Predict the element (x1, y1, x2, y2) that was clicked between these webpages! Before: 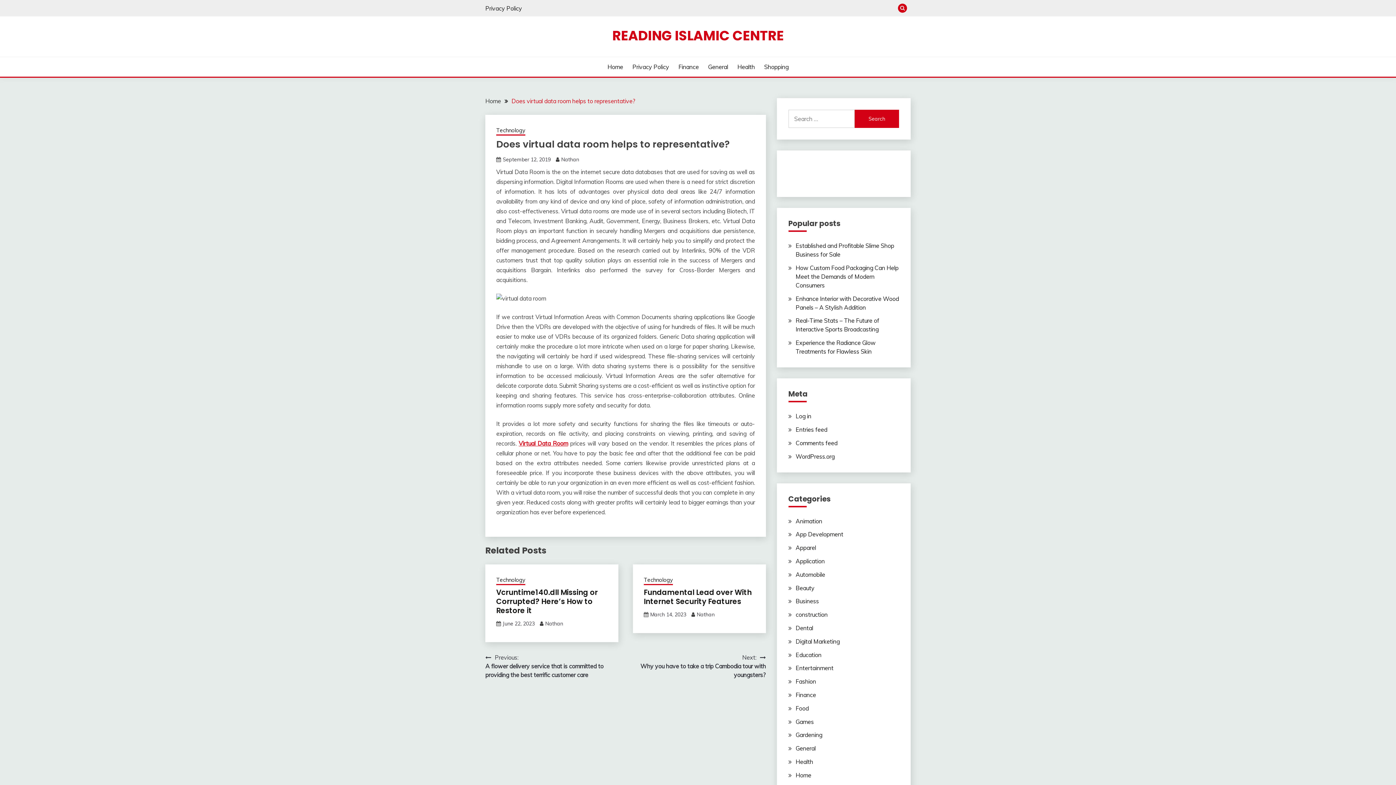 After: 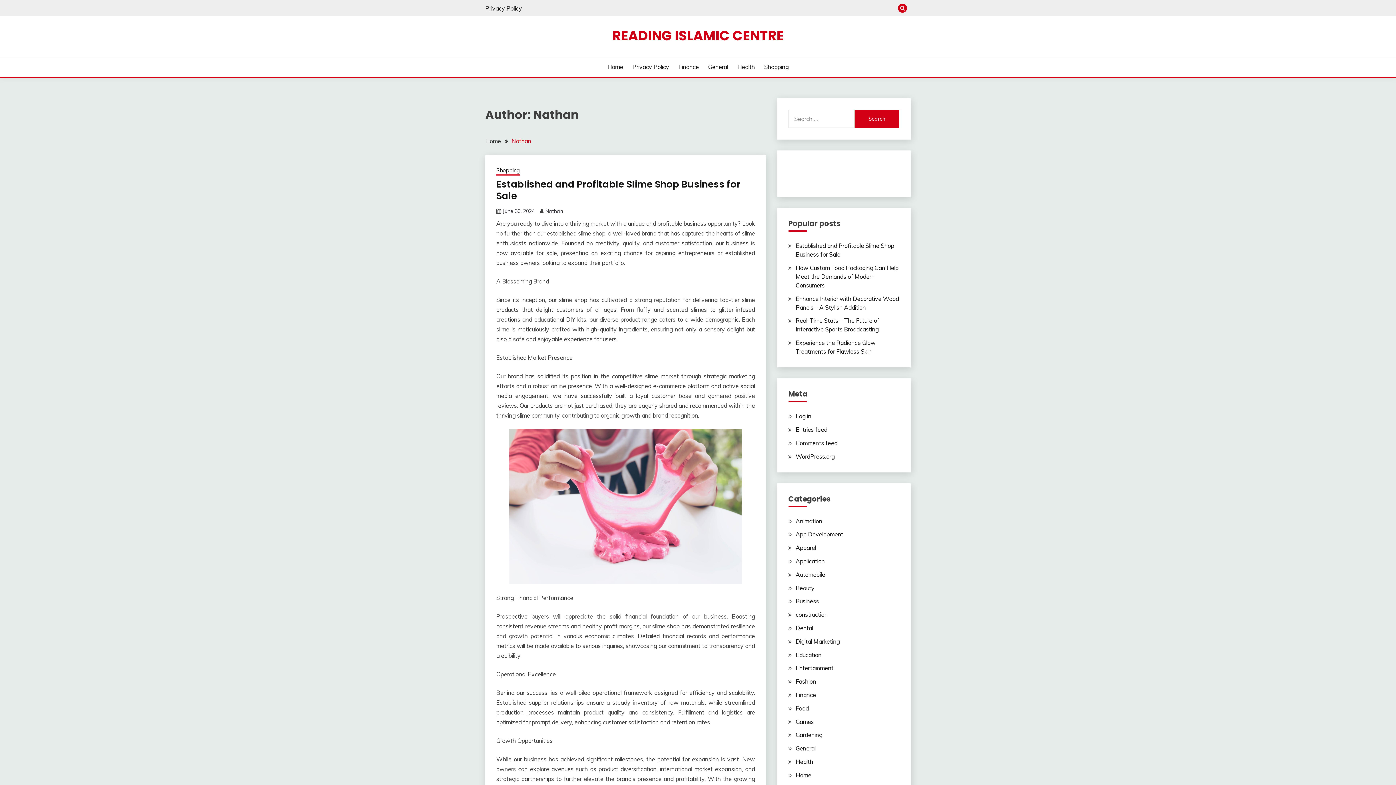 Action: bbox: (545, 620, 563, 627) label: Nathan